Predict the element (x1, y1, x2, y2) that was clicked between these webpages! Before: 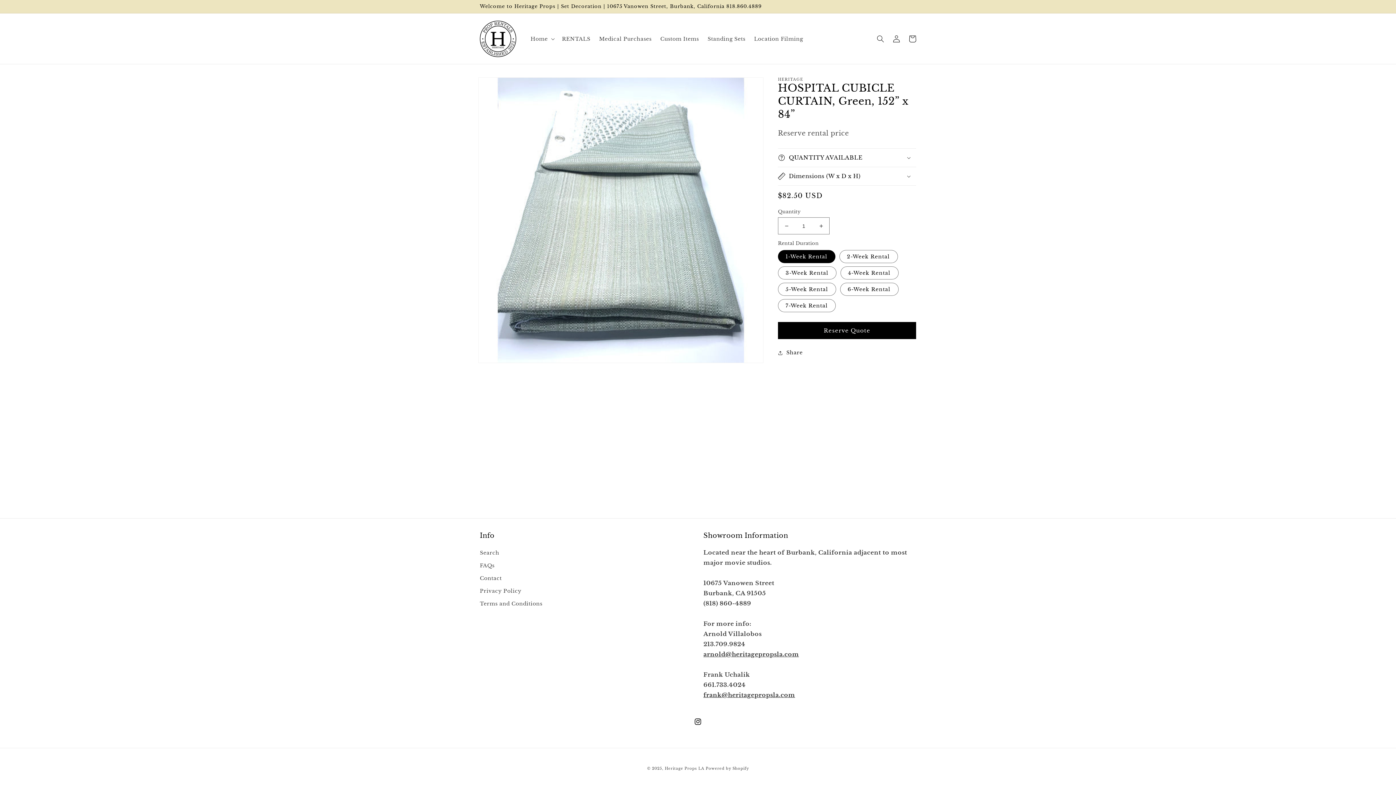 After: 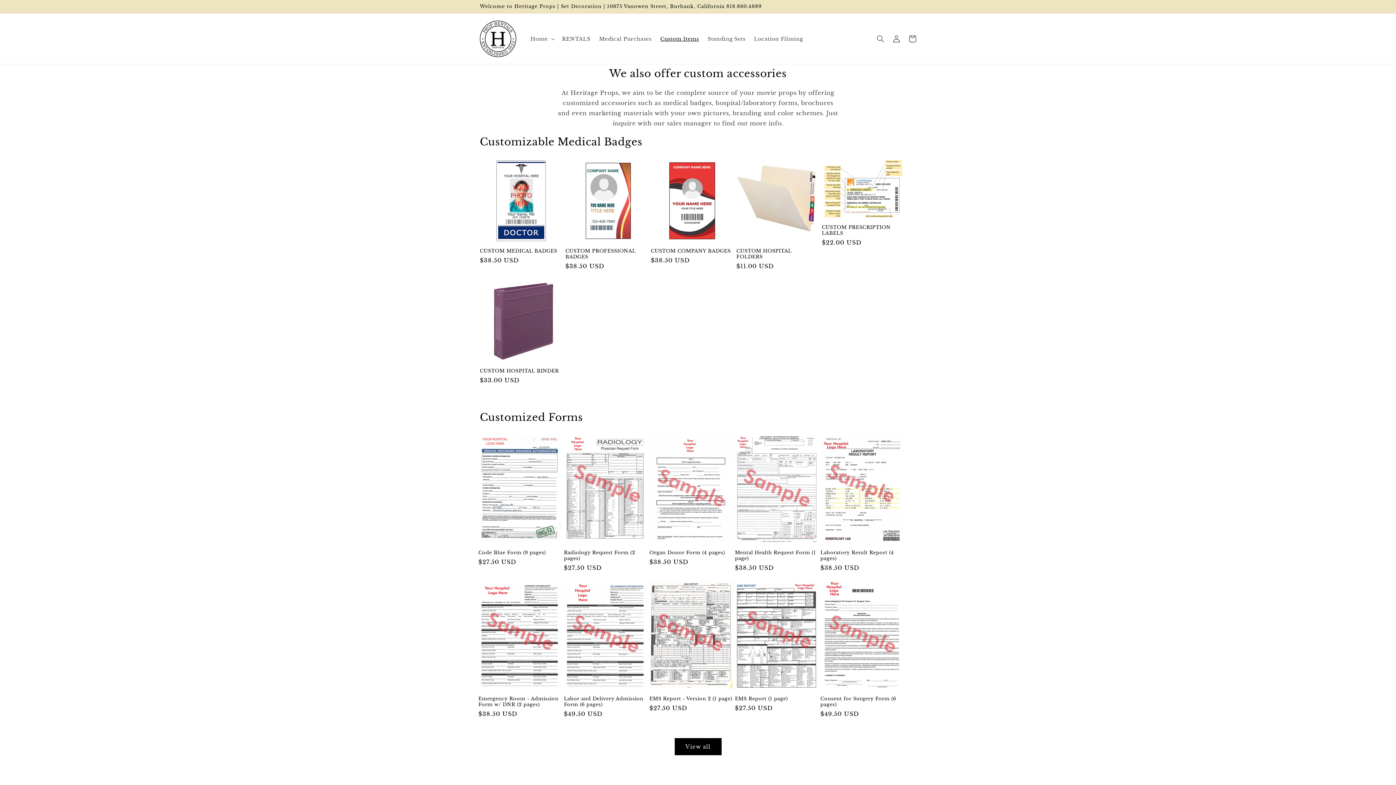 Action: bbox: (656, 31, 703, 46) label: Custom Items